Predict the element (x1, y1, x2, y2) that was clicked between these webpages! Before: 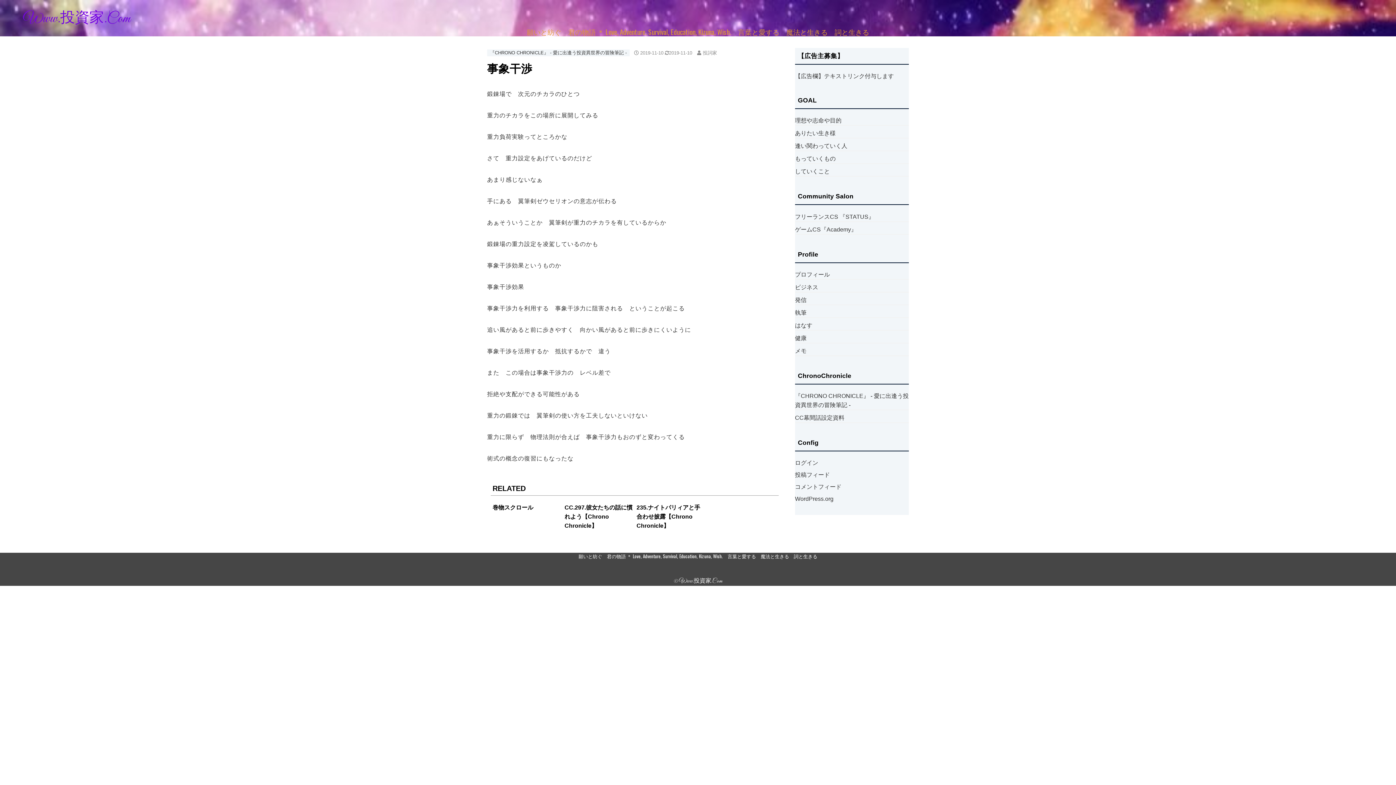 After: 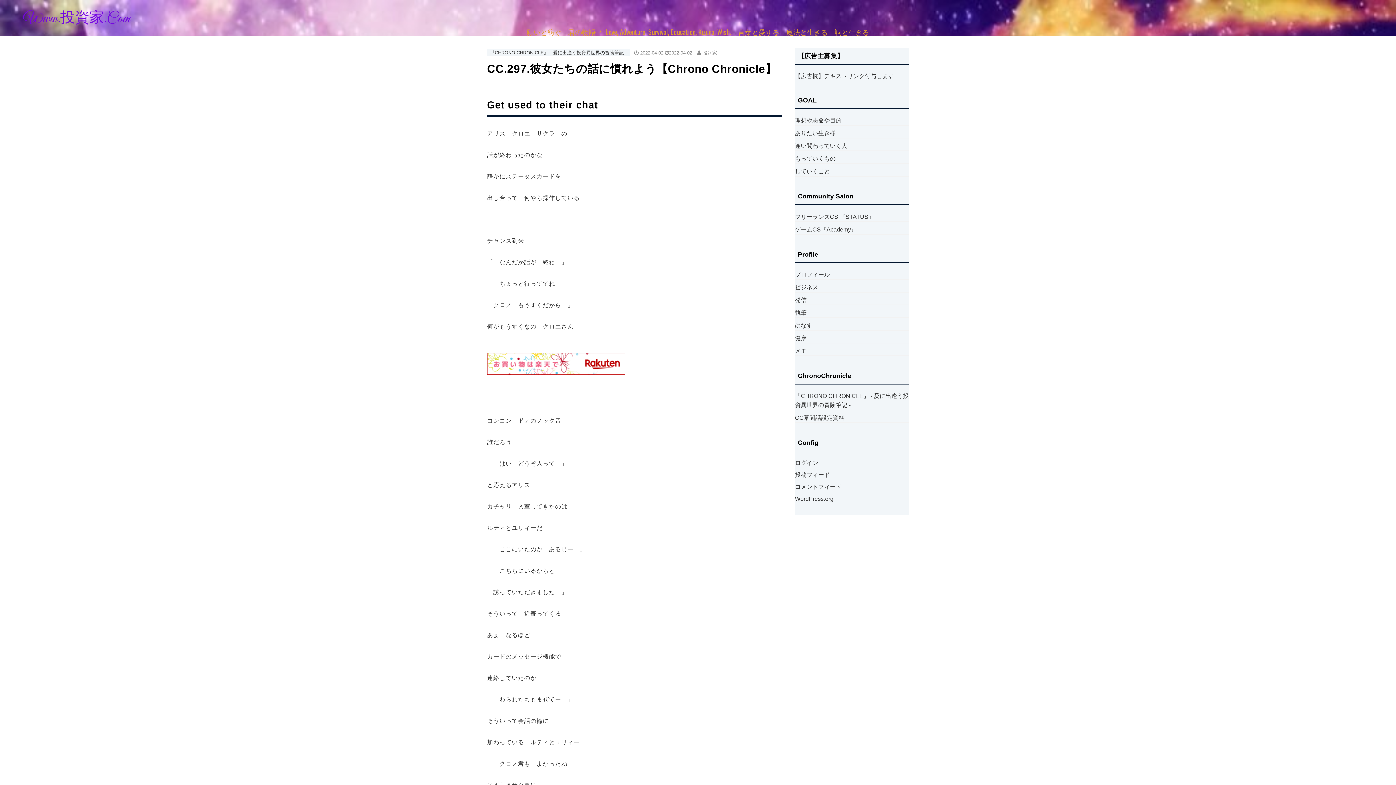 Action: bbox: (564, 503, 633, 530) label: CC.297.彼女たちの話に慣れよう【Chrono Chronicle】